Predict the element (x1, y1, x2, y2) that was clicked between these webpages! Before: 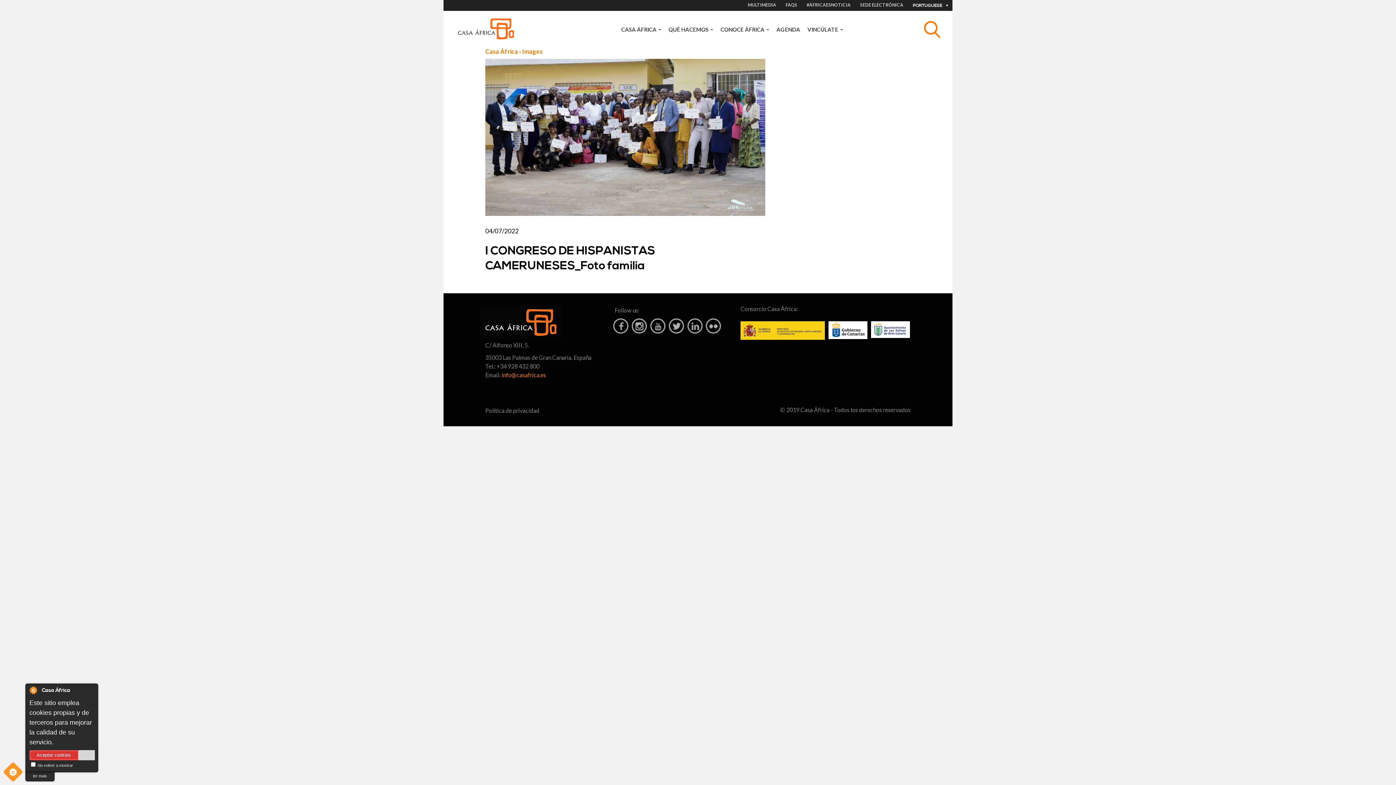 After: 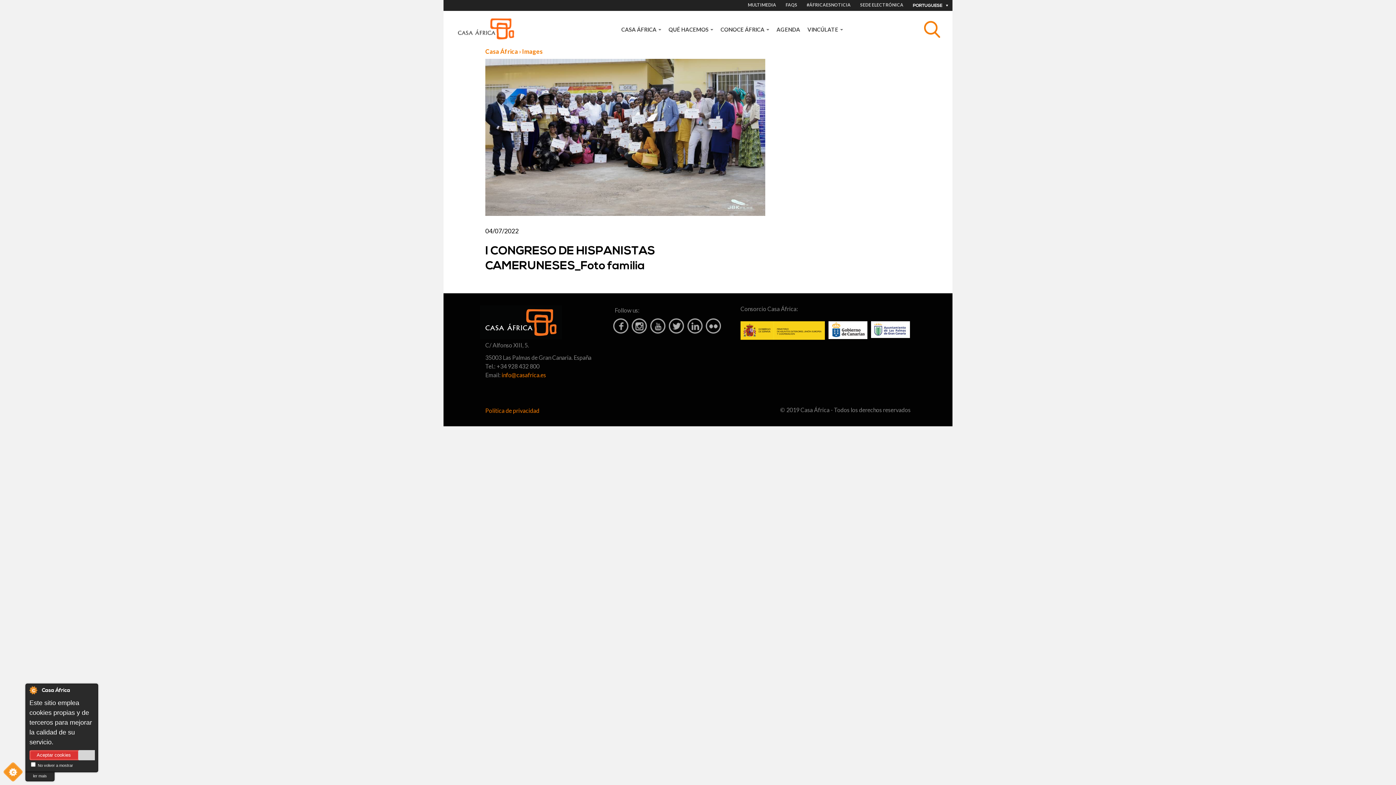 Action: bbox: (485, 407, 539, 414) label: Política de privacidad